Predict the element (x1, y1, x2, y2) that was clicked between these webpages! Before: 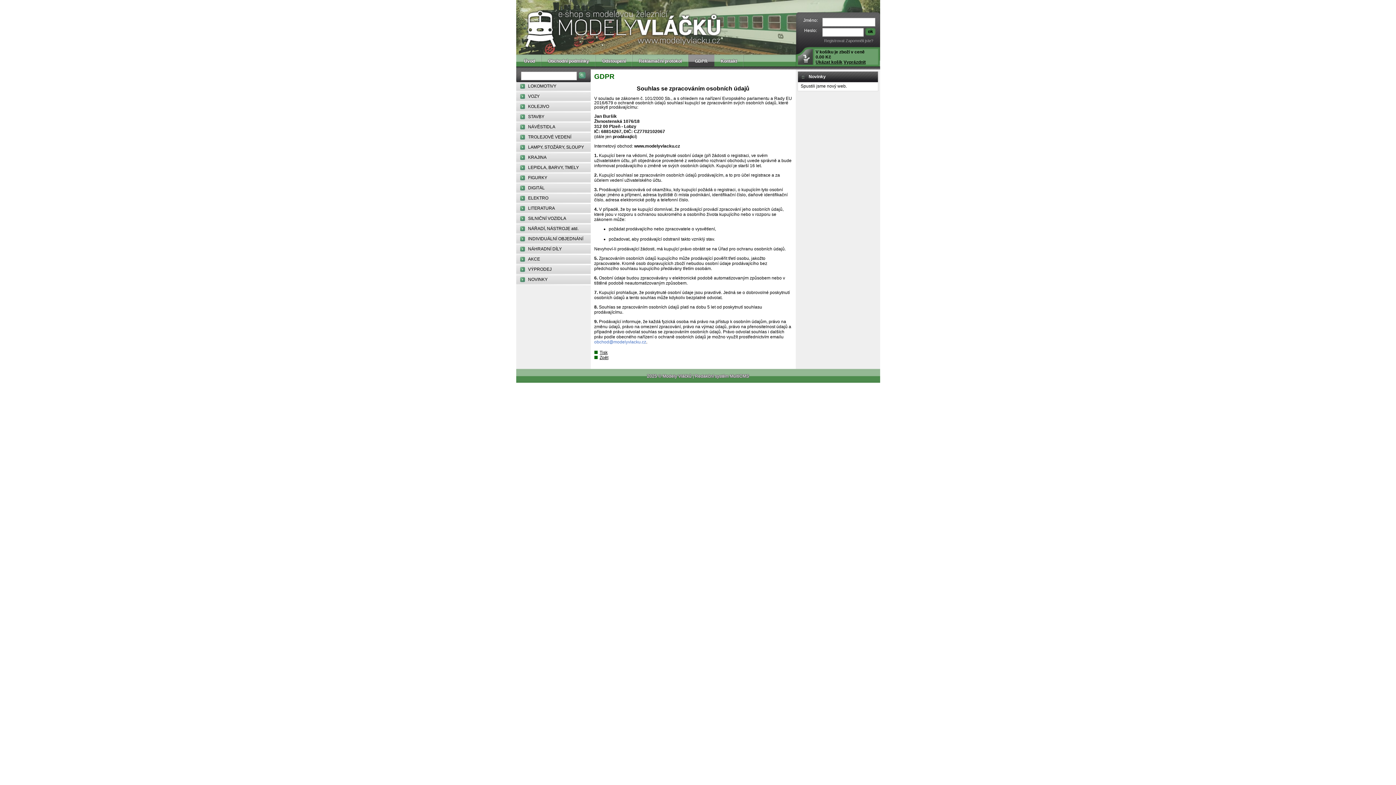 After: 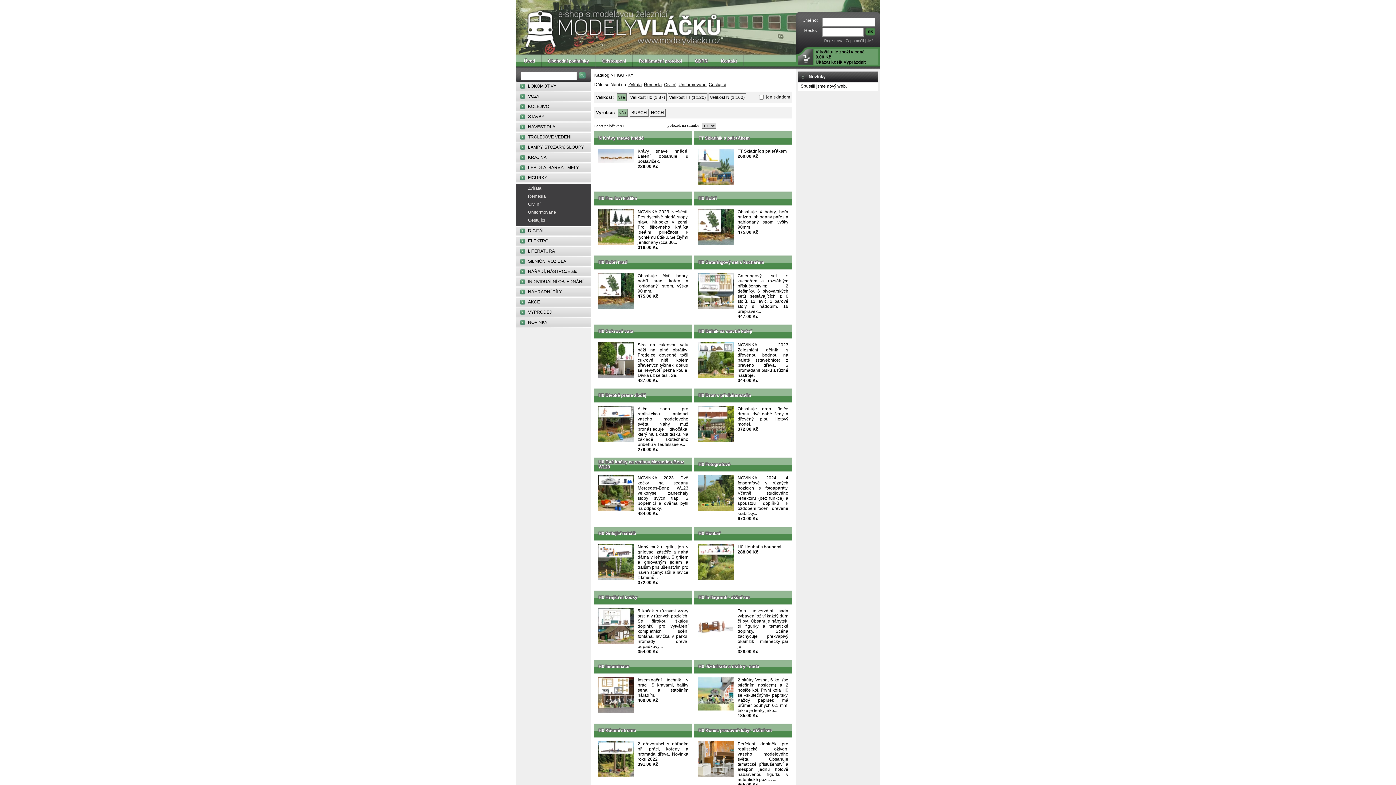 Action: bbox: (516, 173, 590, 184) label: FIGURKY